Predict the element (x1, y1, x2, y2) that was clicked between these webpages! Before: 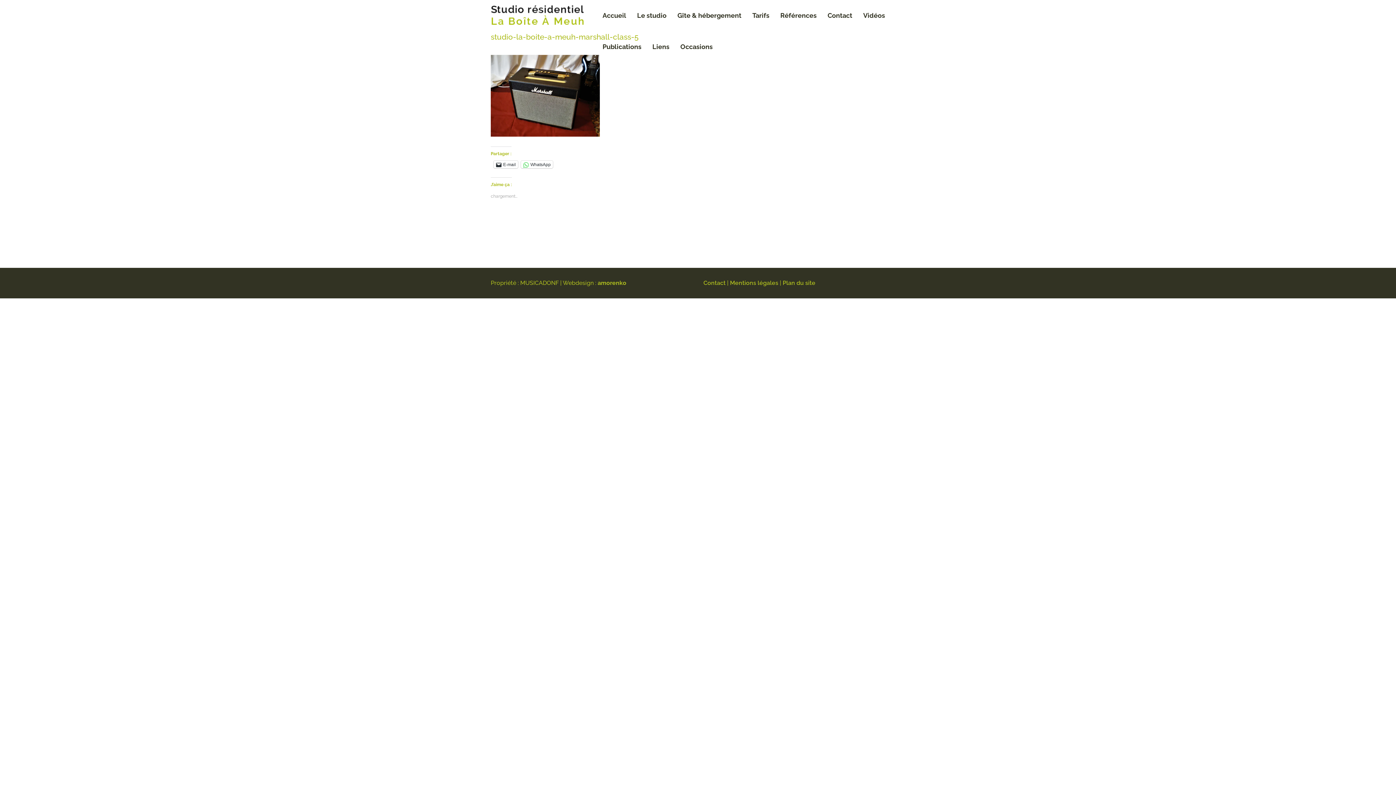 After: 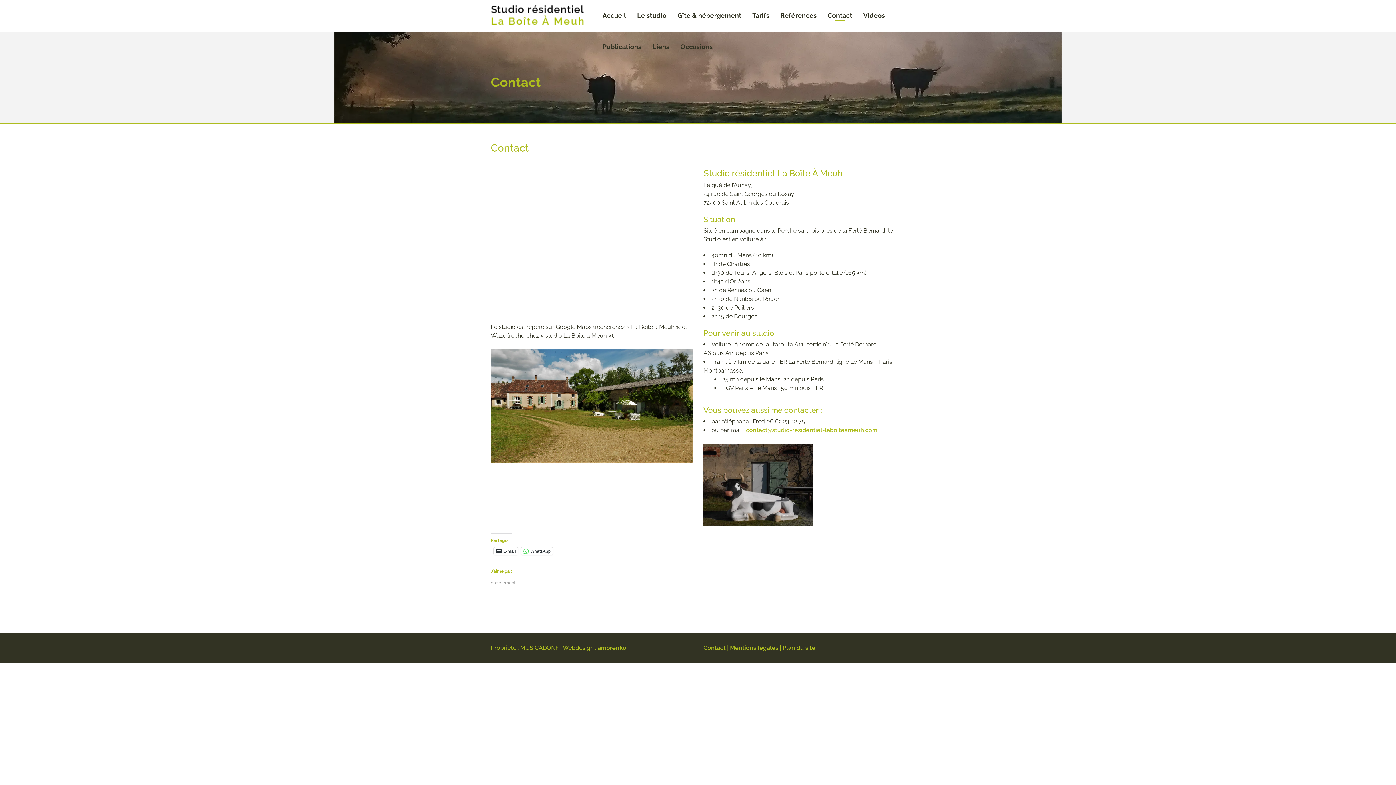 Action: label: Contact bbox: (703, 279, 725, 286)